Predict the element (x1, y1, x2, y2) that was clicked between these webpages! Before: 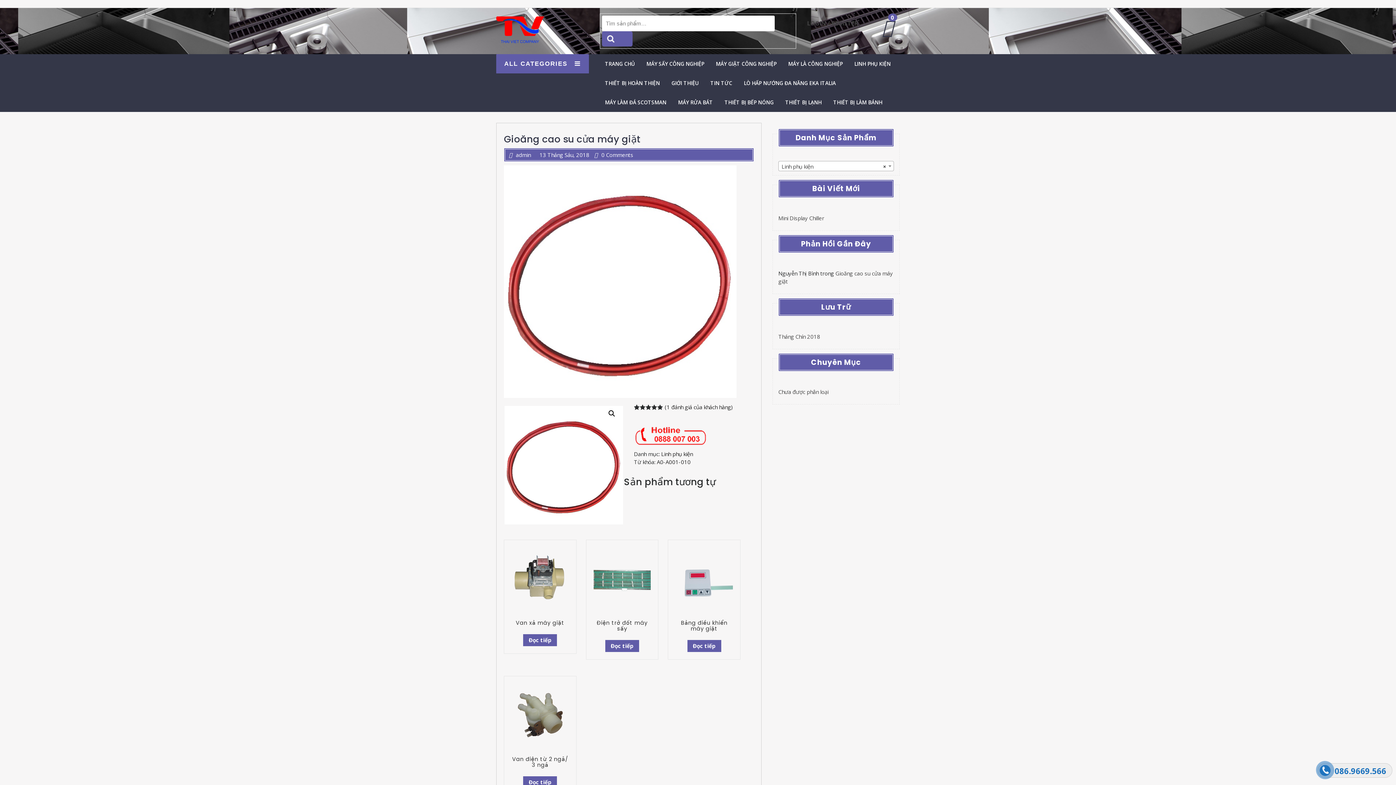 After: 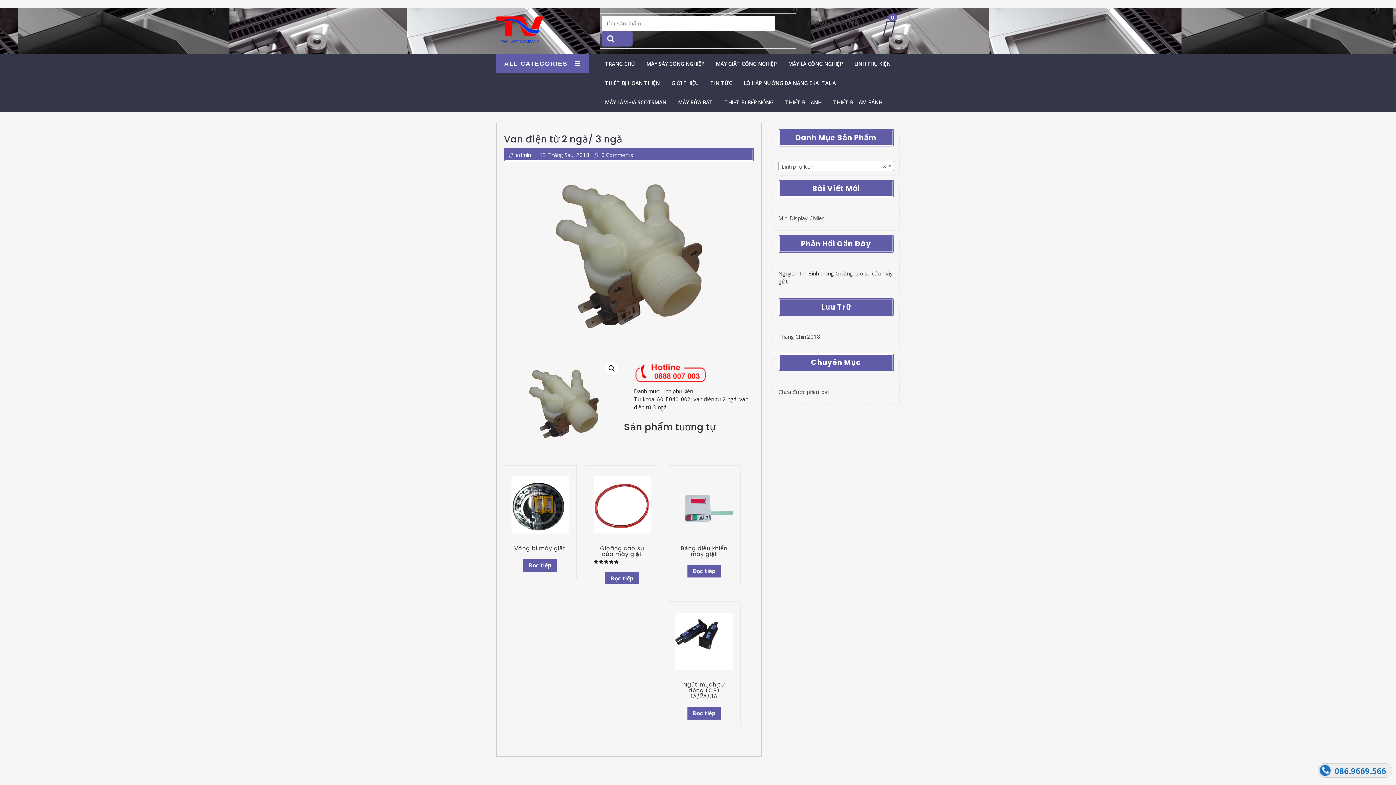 Action: bbox: (523, 776, 557, 788) label: Đọc thêm về “Van điện từ 2 ngả/ 3 ngả”